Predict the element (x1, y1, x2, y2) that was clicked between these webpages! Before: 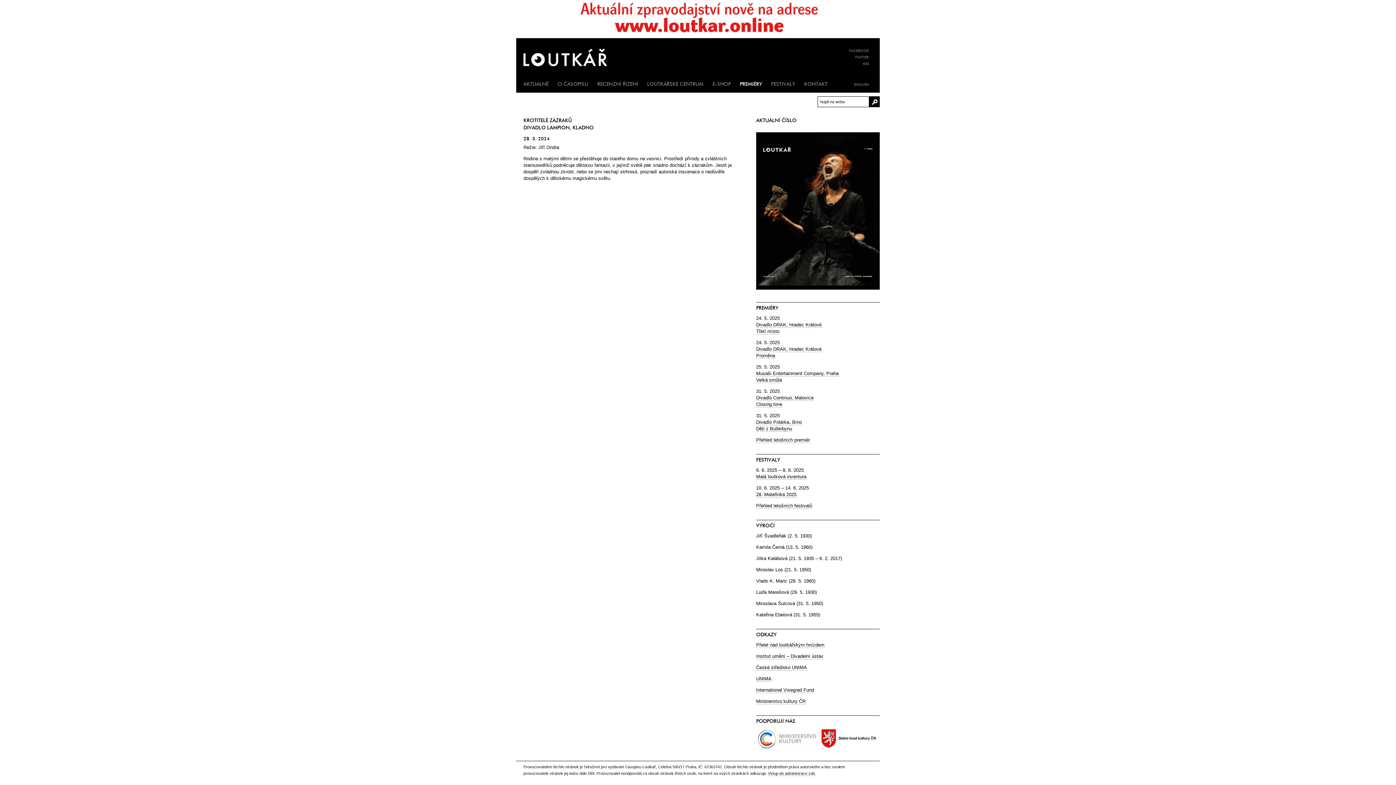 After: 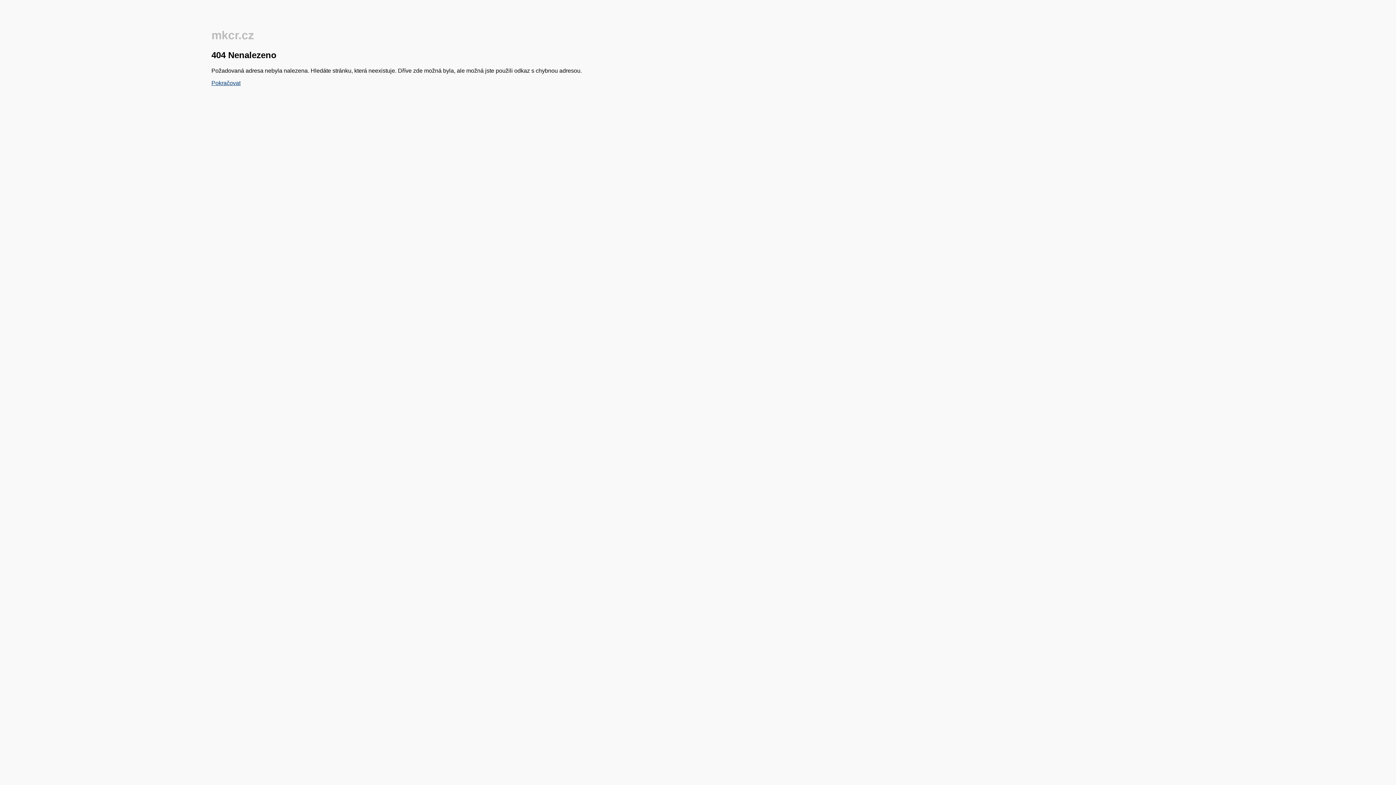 Action: bbox: (818, 745, 880, 750)